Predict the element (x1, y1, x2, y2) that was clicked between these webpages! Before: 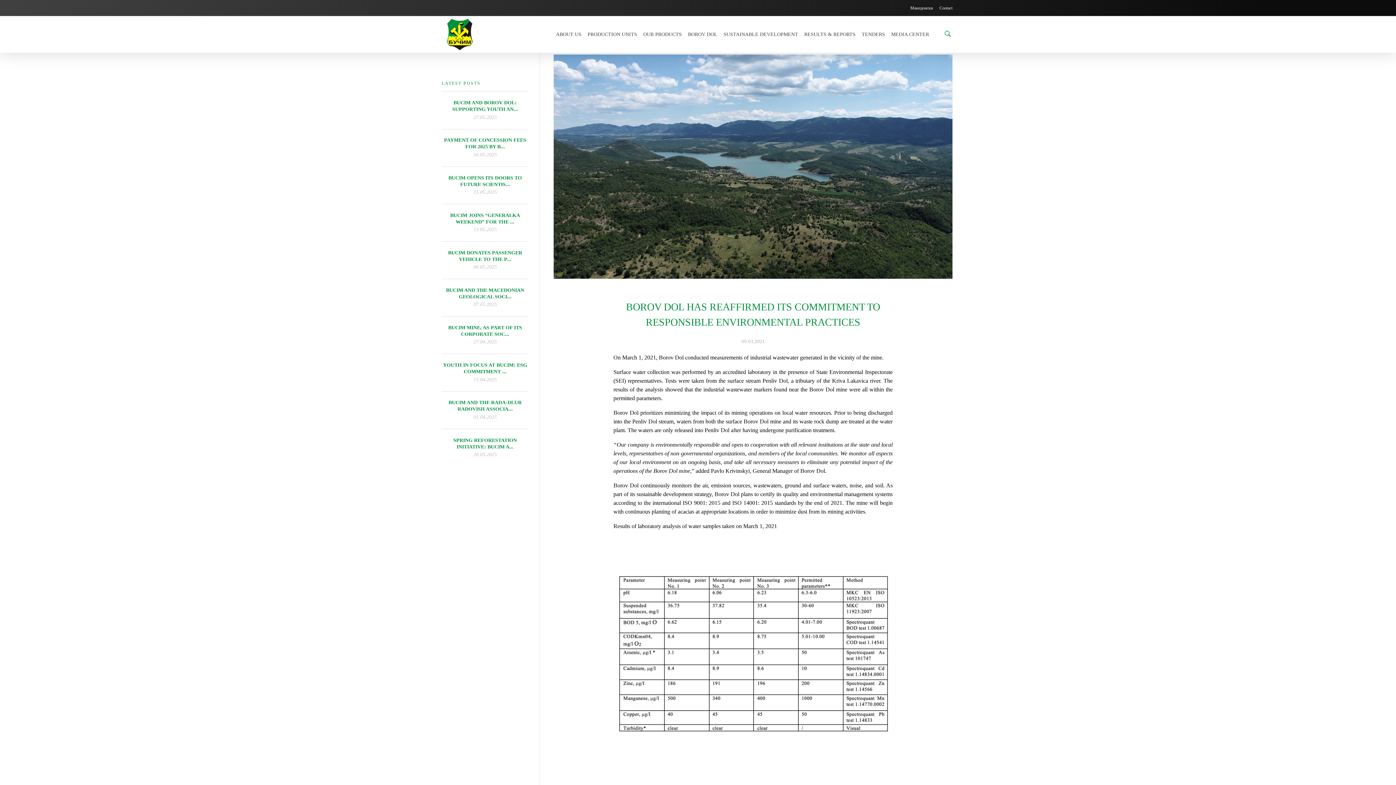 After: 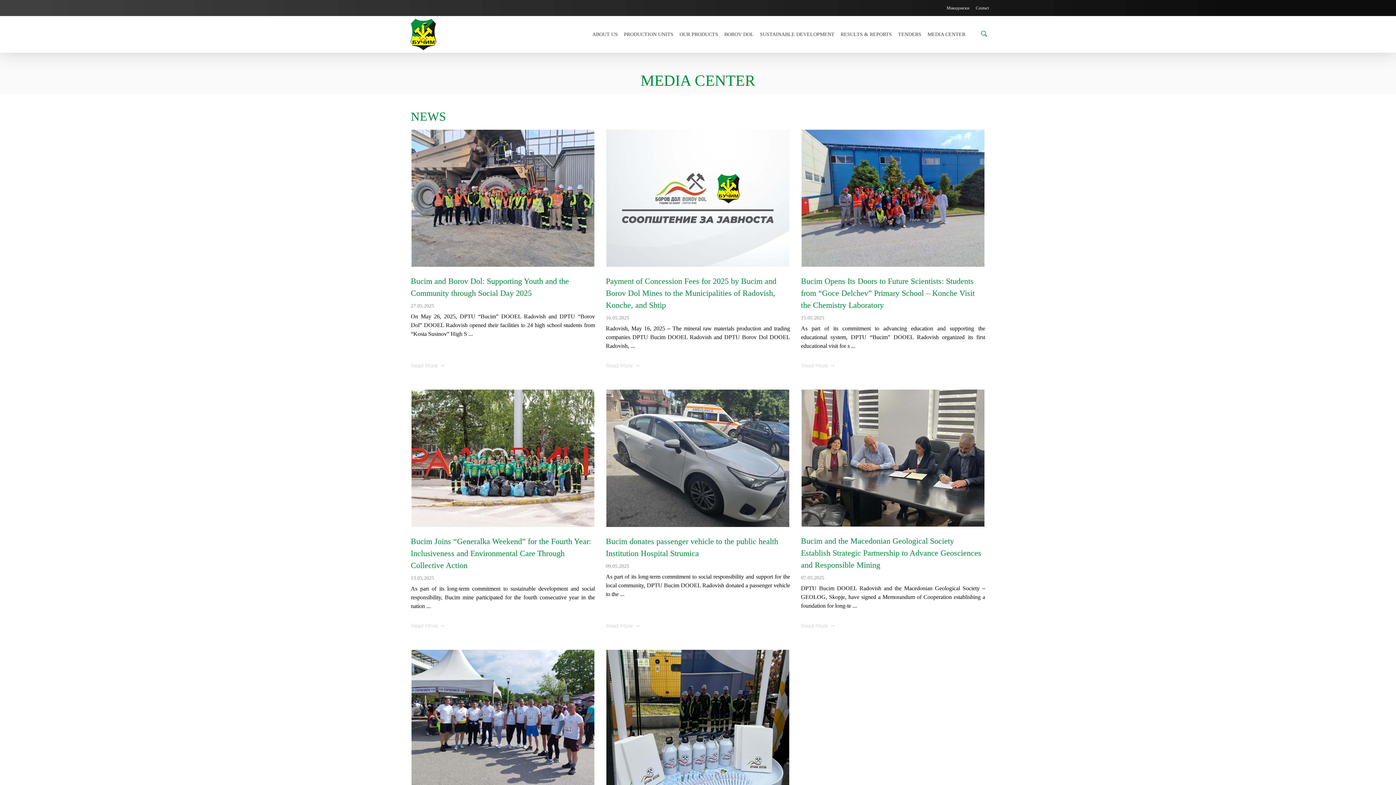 Action: bbox: (888, 16, 932, 52) label: MEDIA CENTER